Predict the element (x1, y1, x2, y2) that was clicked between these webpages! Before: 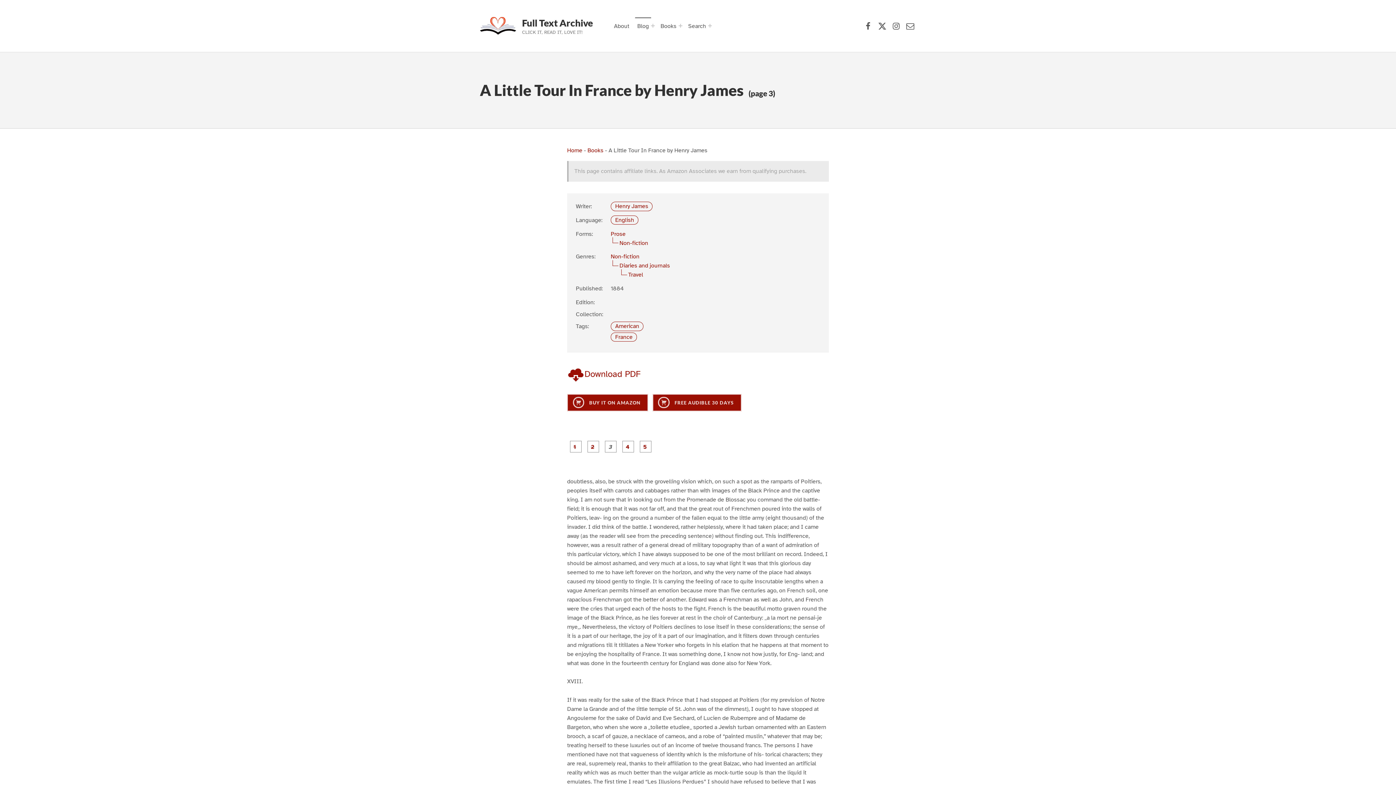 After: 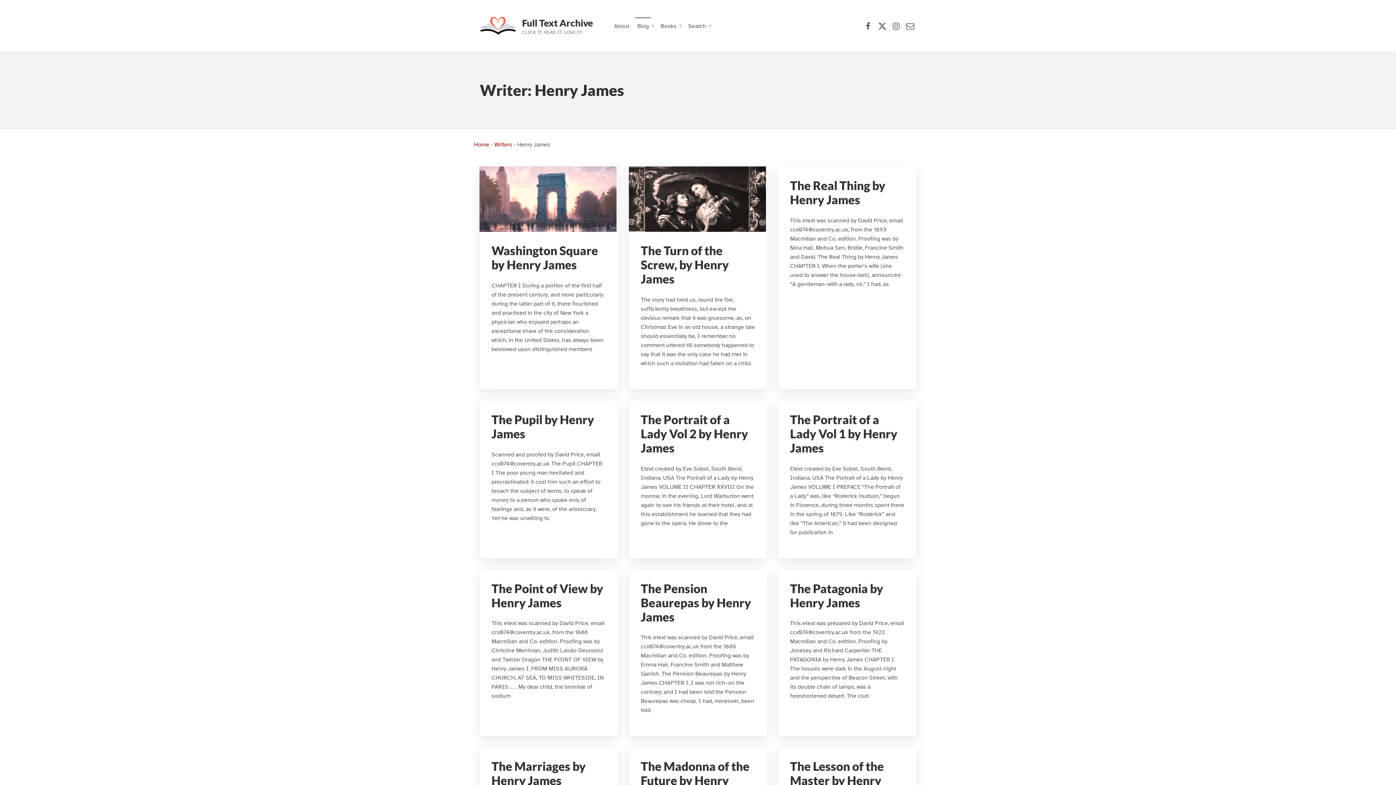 Action: bbox: (615, 202, 648, 210) label: Henry James